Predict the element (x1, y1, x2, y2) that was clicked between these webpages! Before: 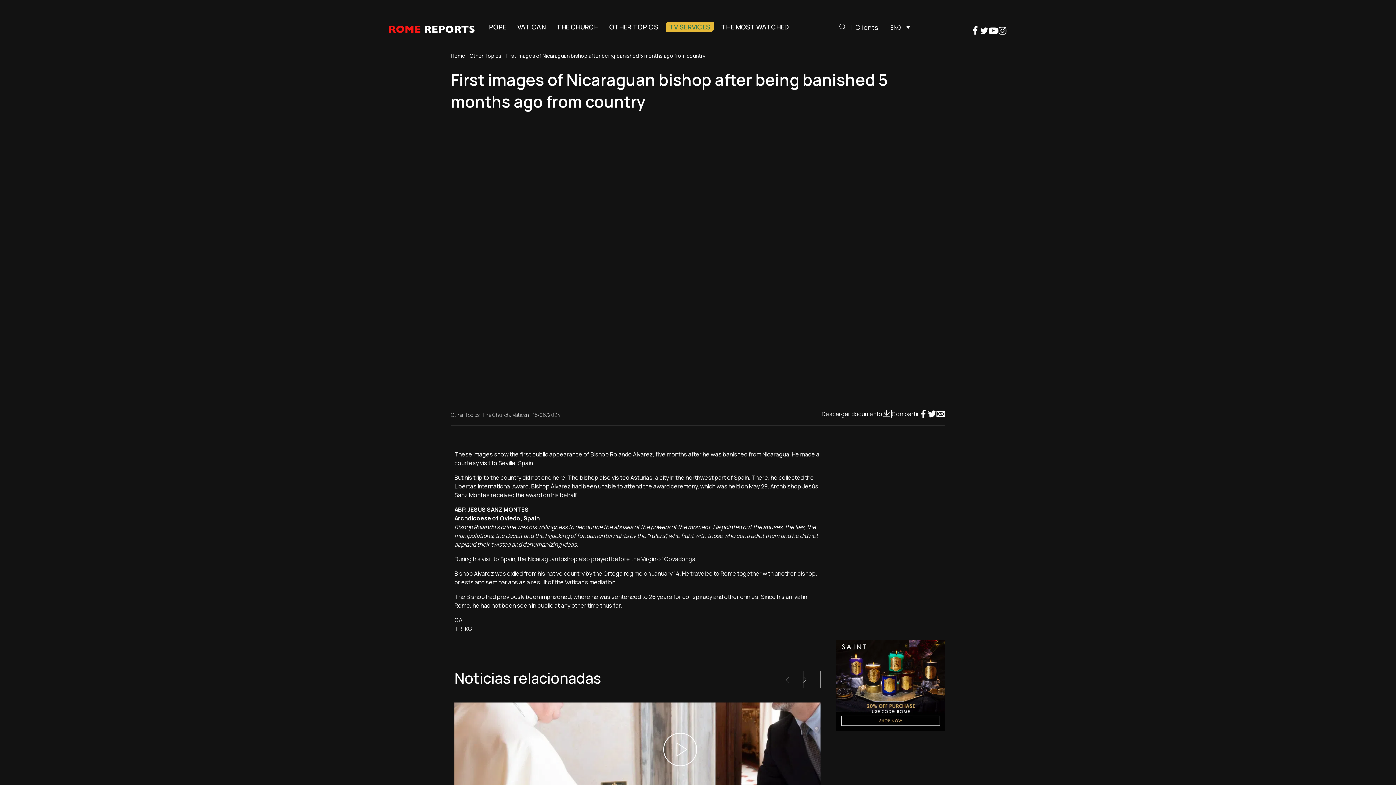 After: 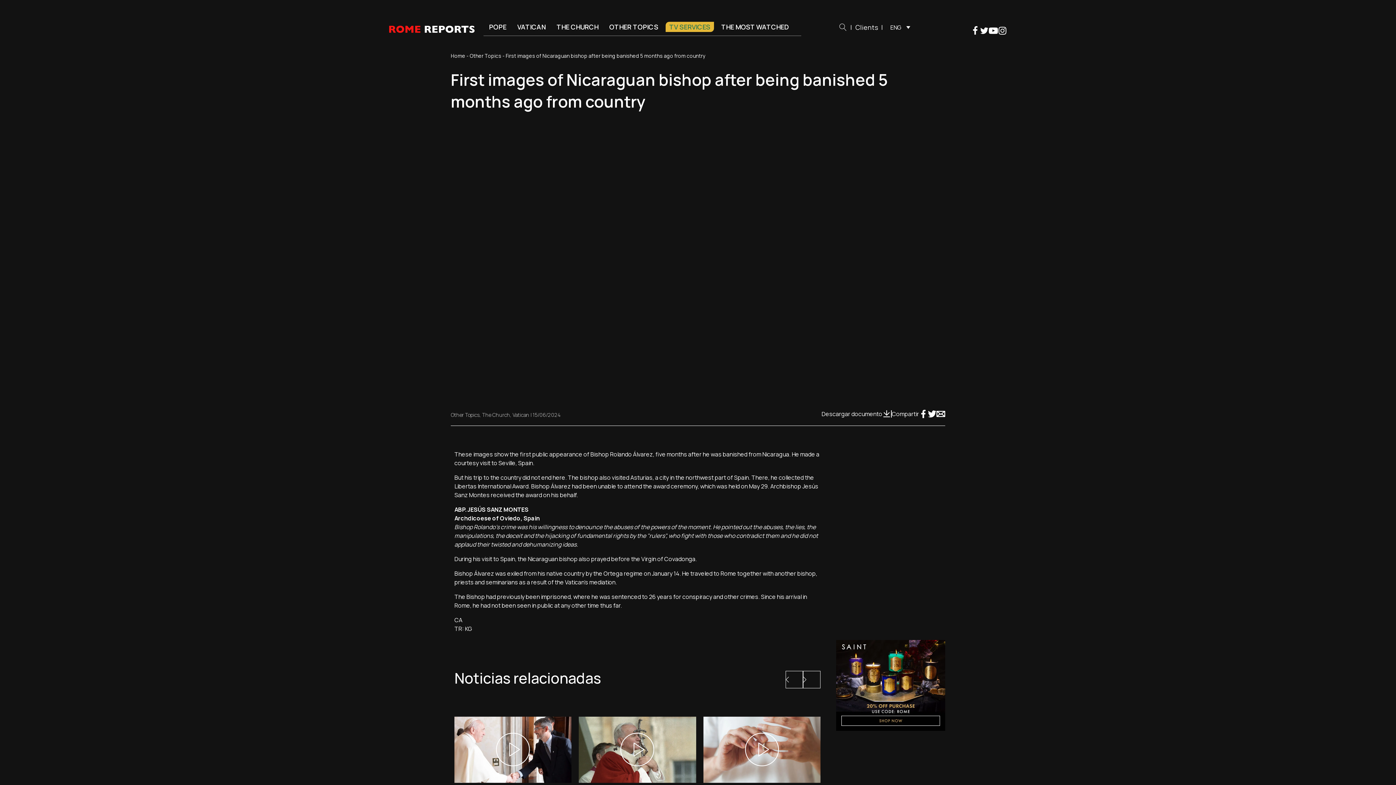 Action: bbox: (970, 26, 980, 35)